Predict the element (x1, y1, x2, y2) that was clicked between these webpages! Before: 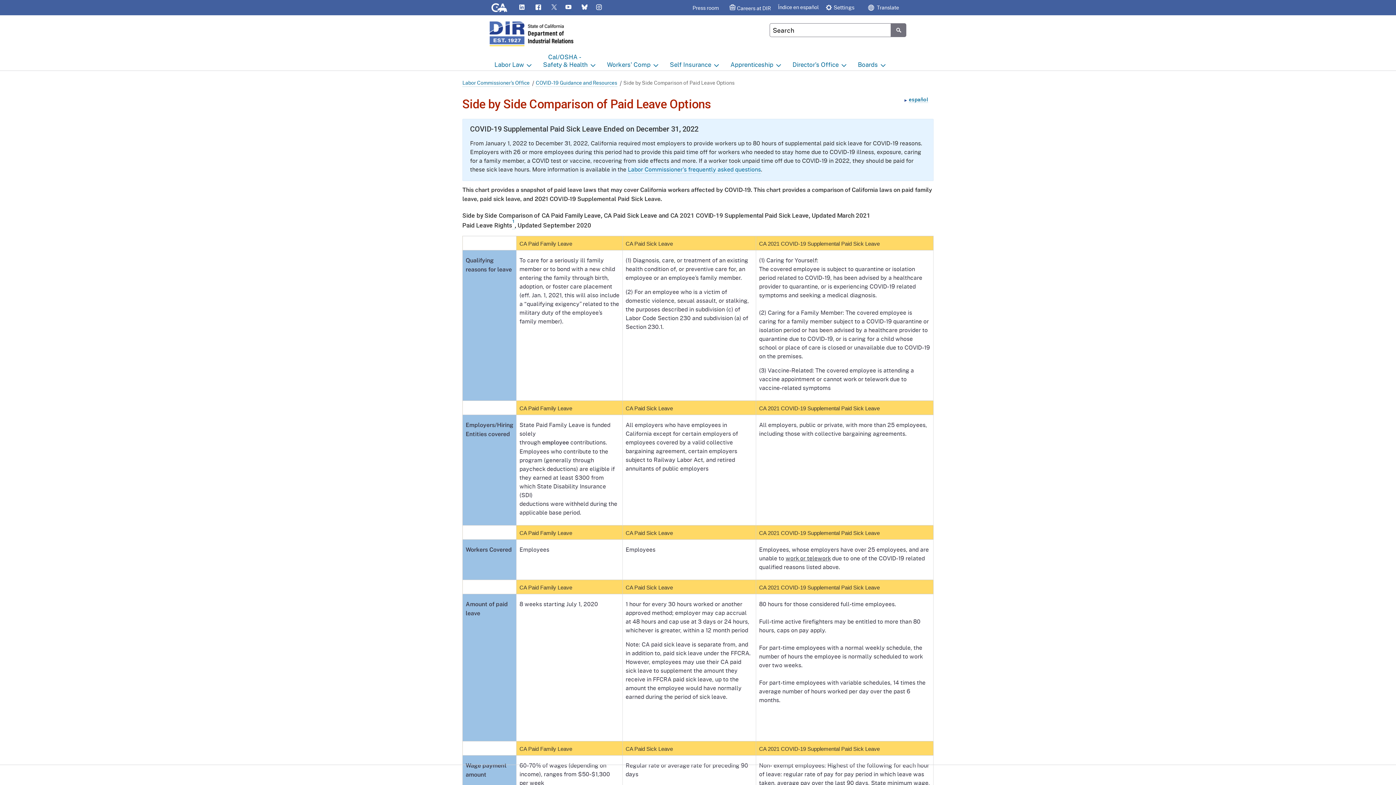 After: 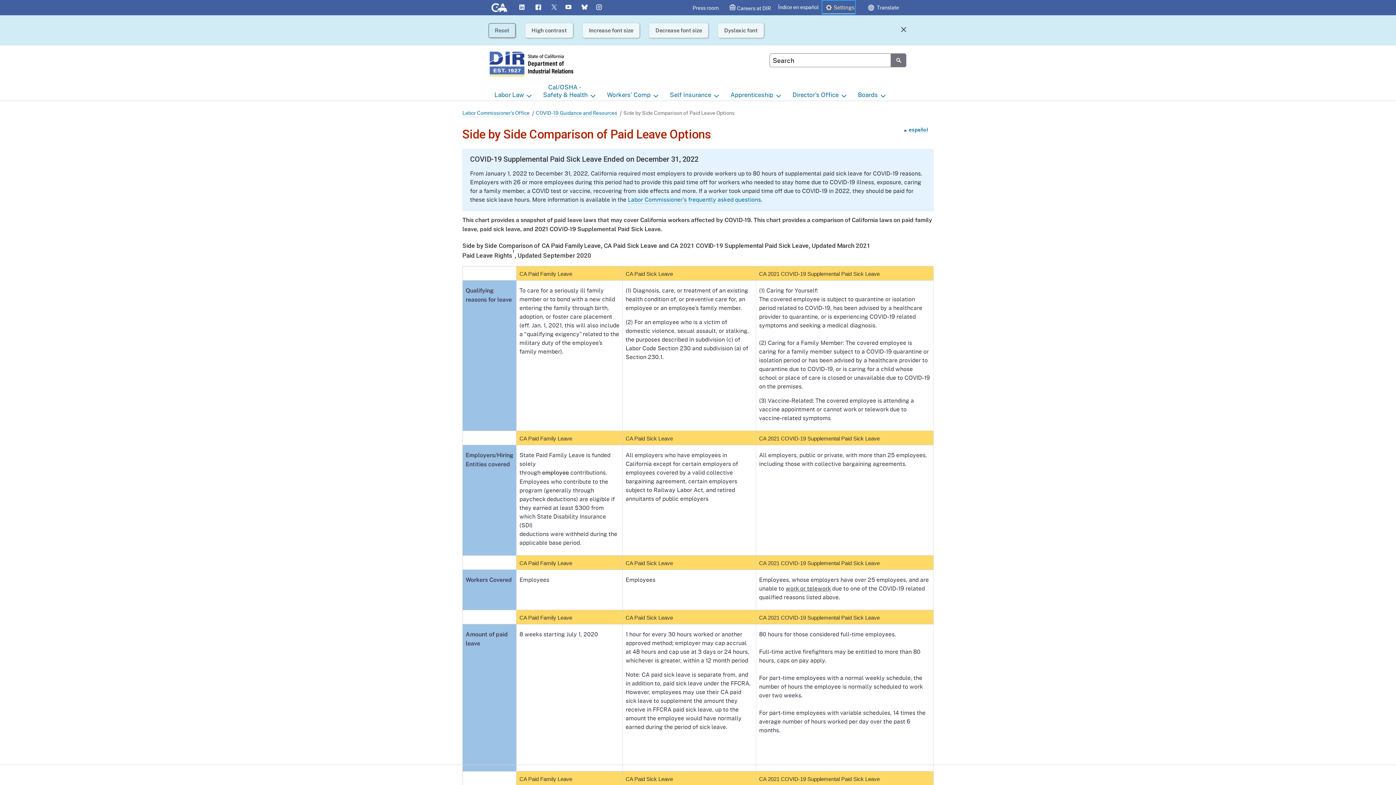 Action: label: Settings bbox: (822, 0, 855, 13)